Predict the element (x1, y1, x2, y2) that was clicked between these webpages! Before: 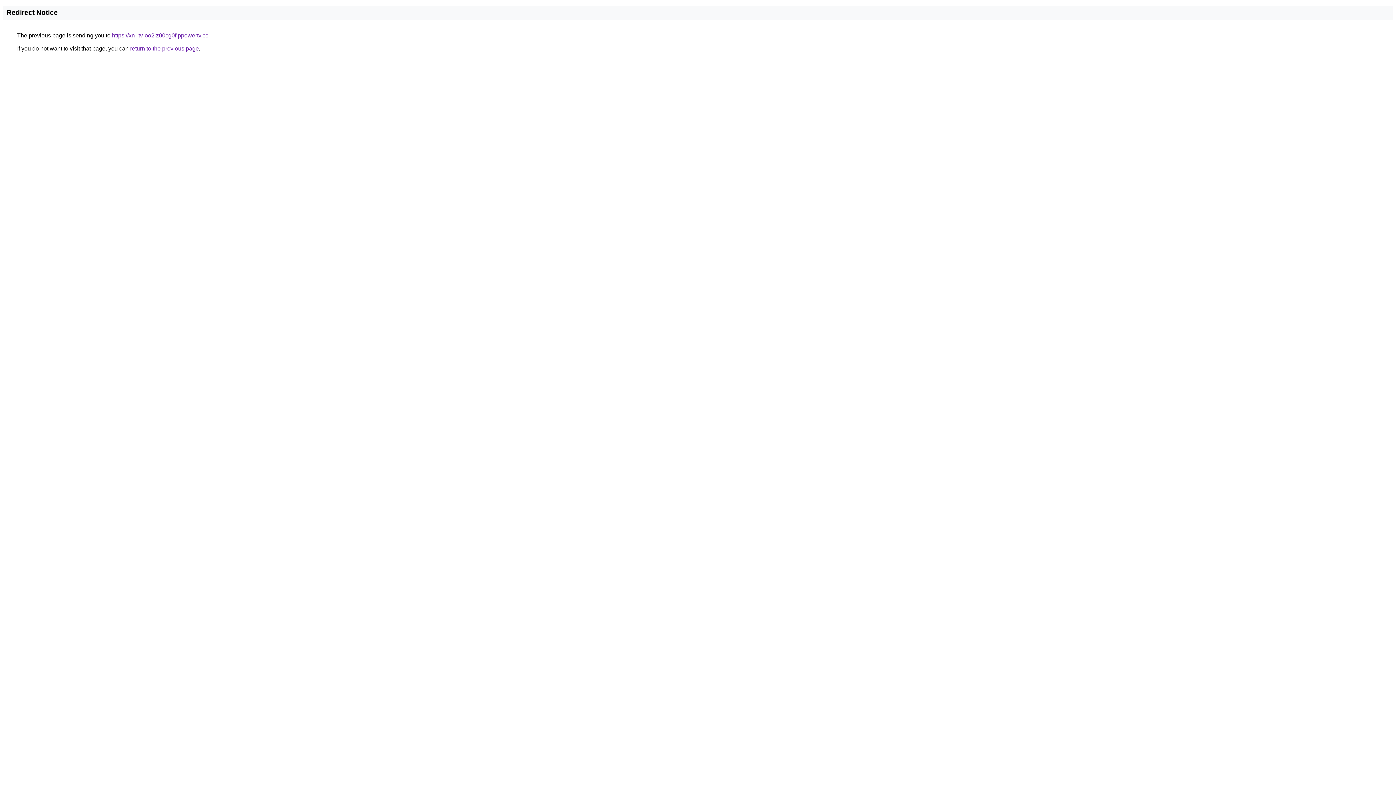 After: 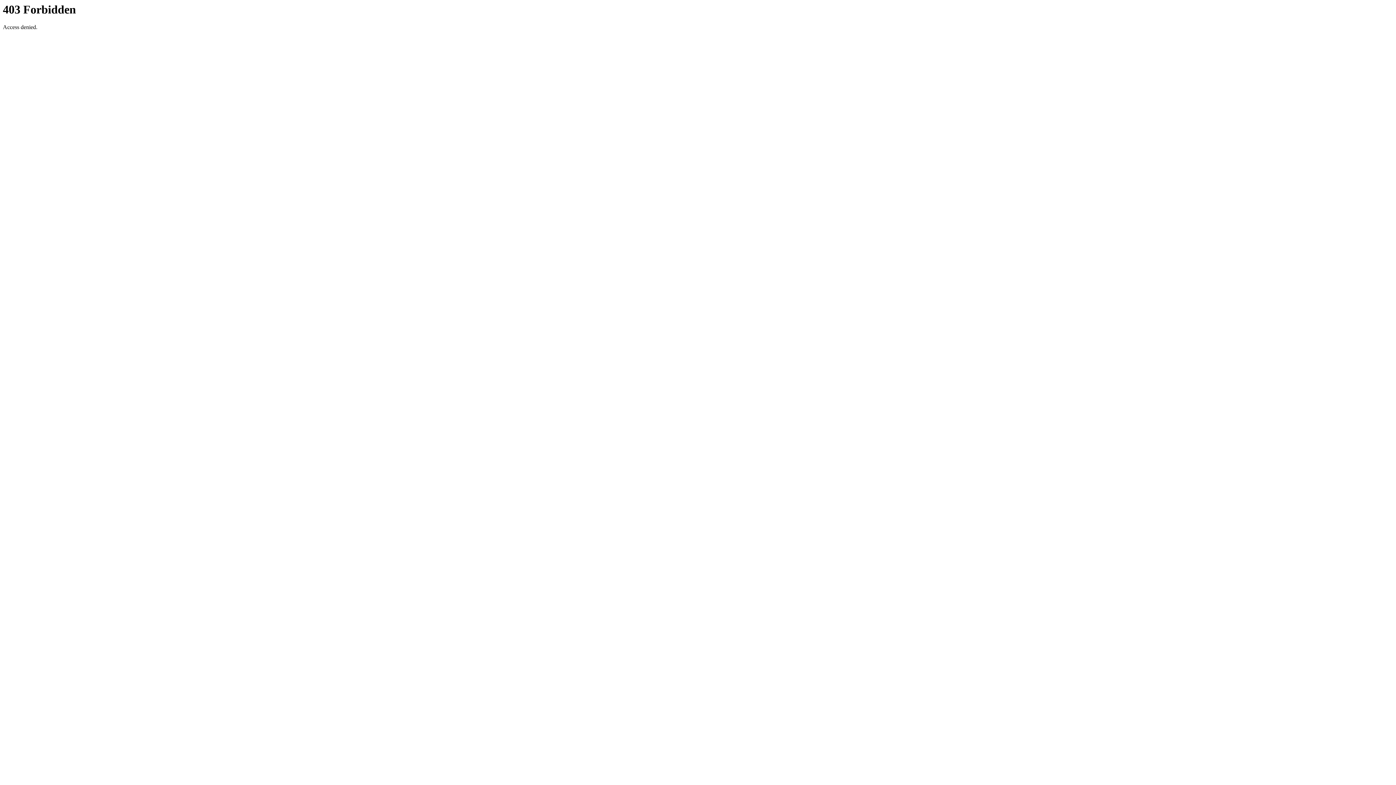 Action: bbox: (112, 32, 208, 38) label: https://xn--tv-oo2iz00cg0f.ppowertv.cc